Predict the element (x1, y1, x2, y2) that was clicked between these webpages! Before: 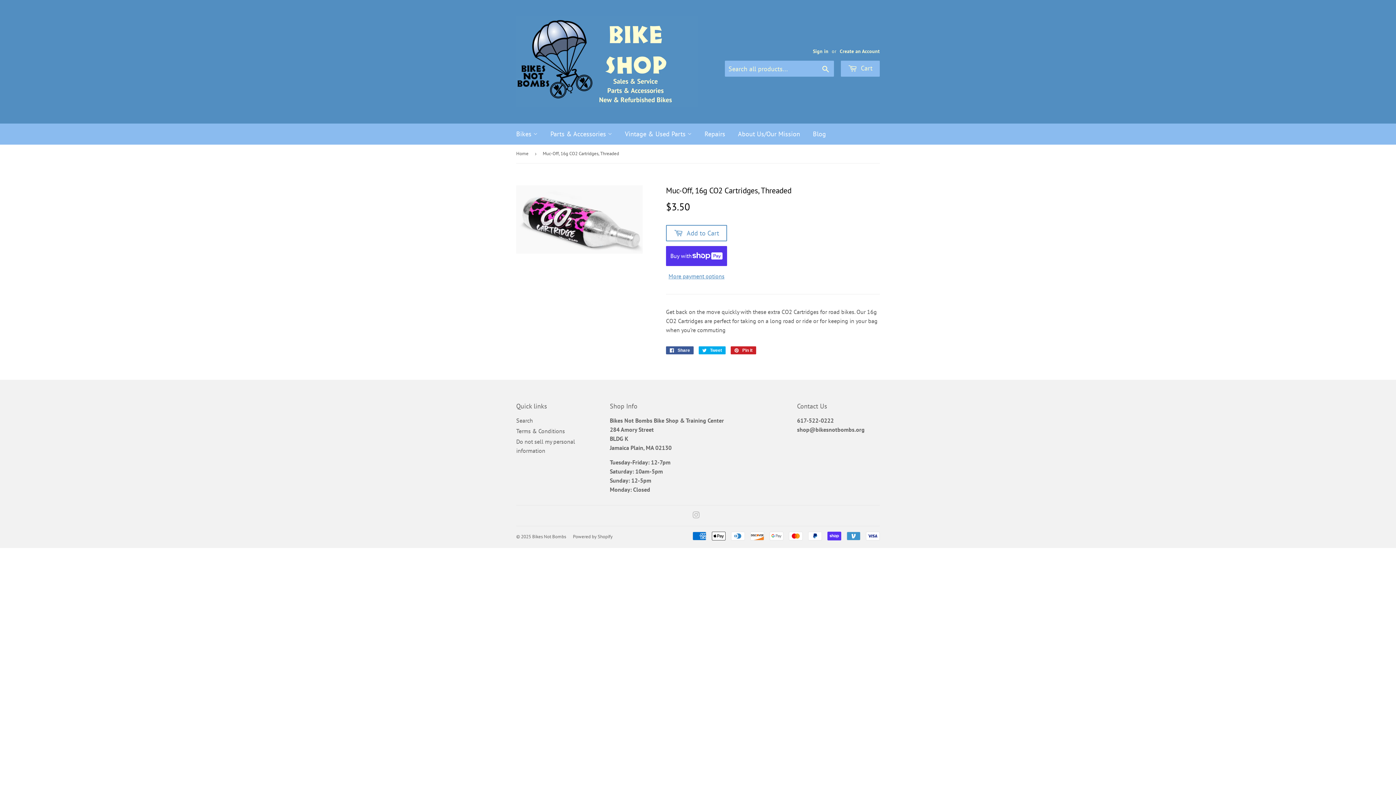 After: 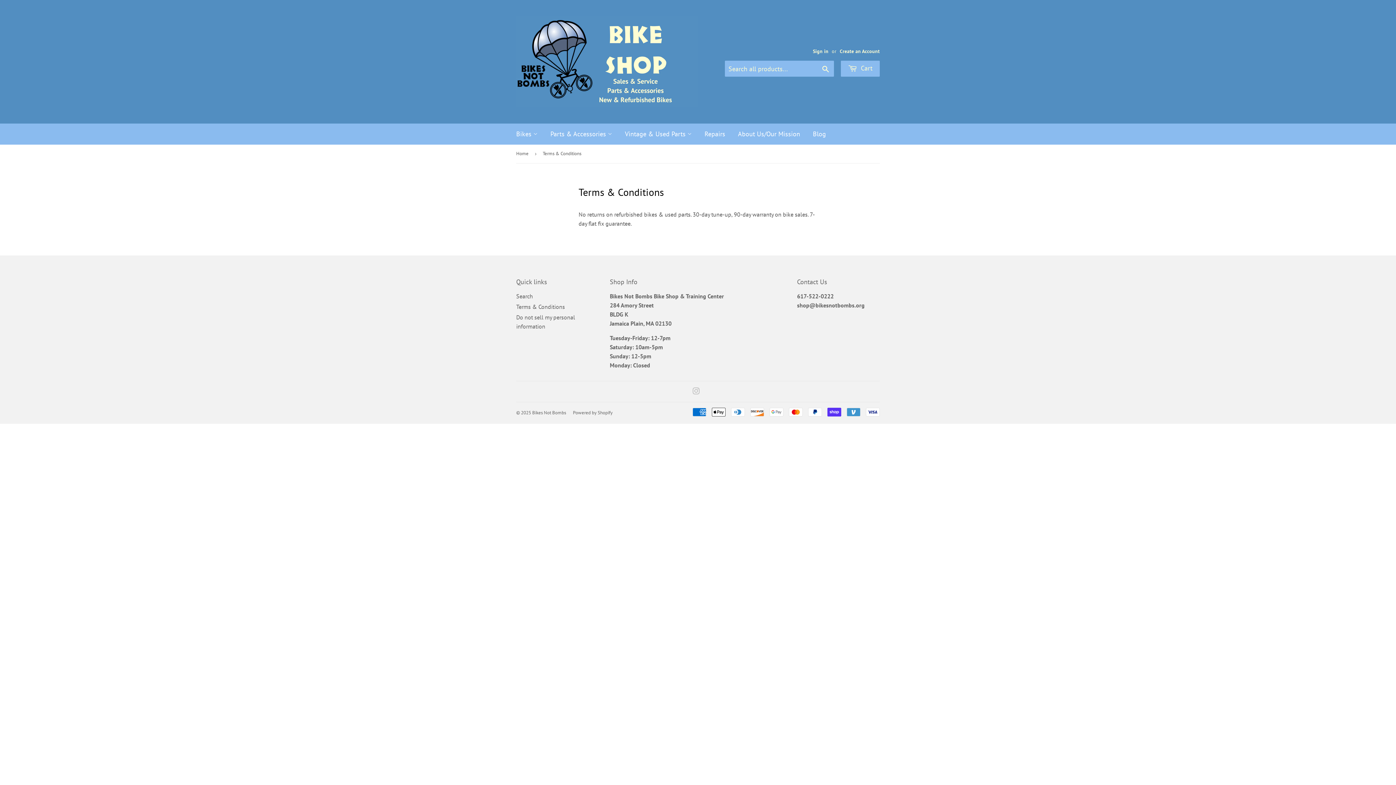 Action: label: Terms & Conditions bbox: (516, 427, 565, 434)